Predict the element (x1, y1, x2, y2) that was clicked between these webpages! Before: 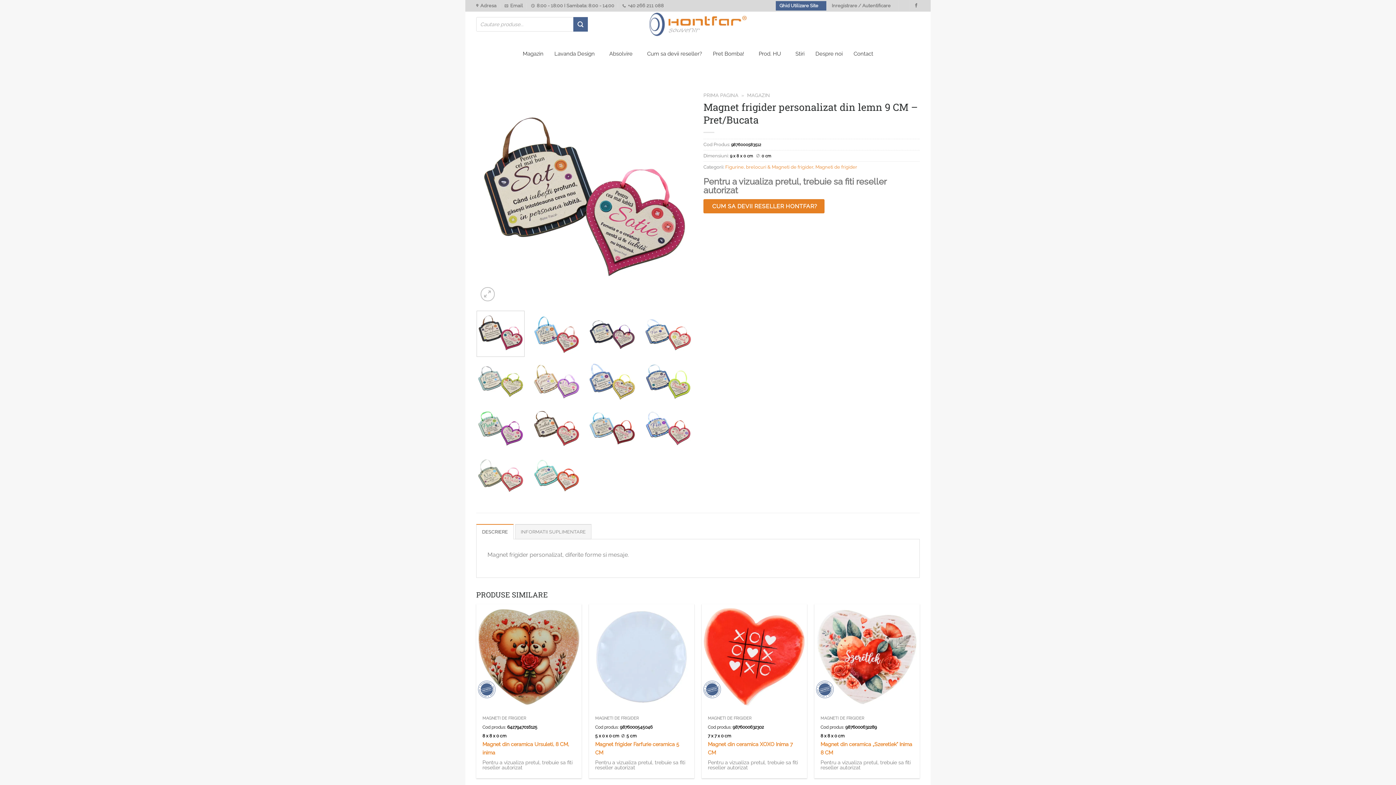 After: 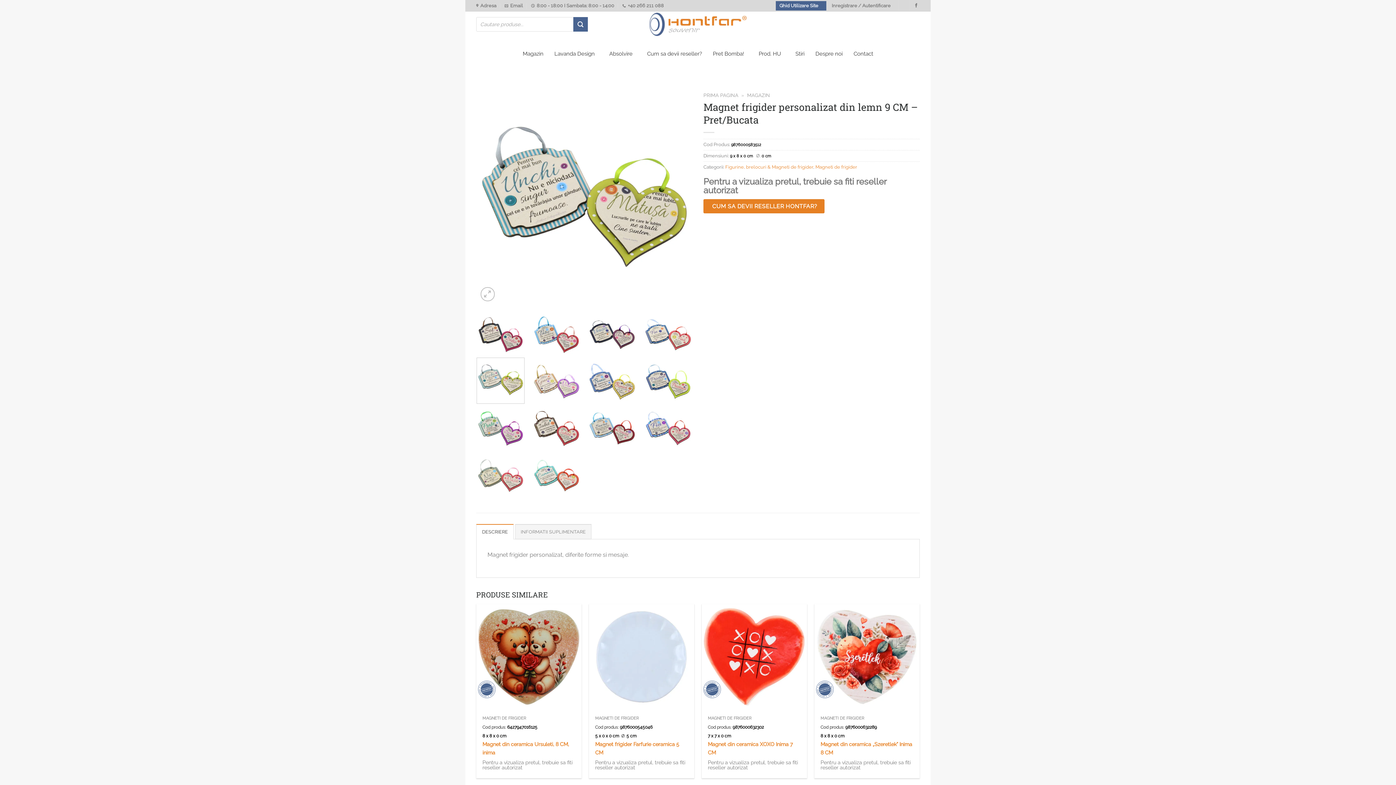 Action: bbox: (476, 357, 524, 404)